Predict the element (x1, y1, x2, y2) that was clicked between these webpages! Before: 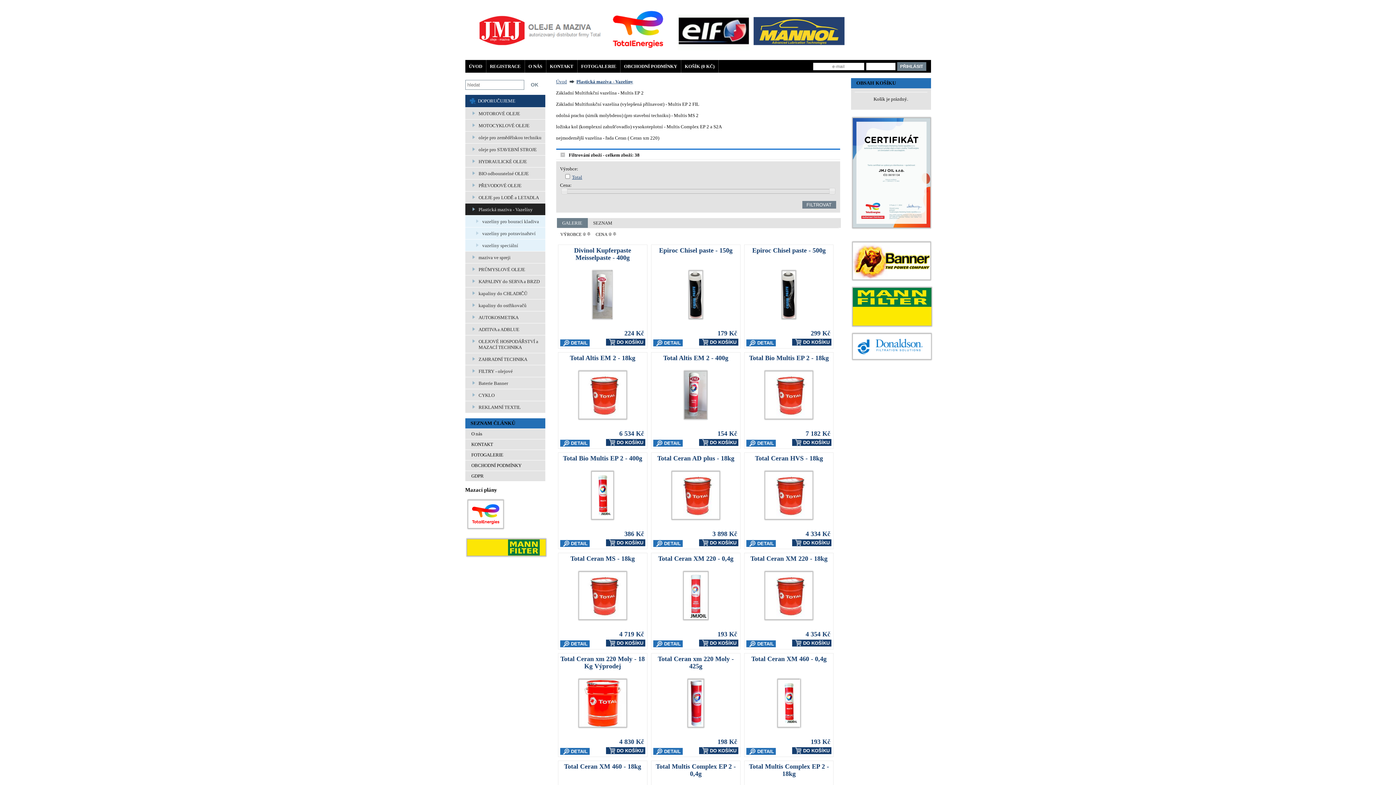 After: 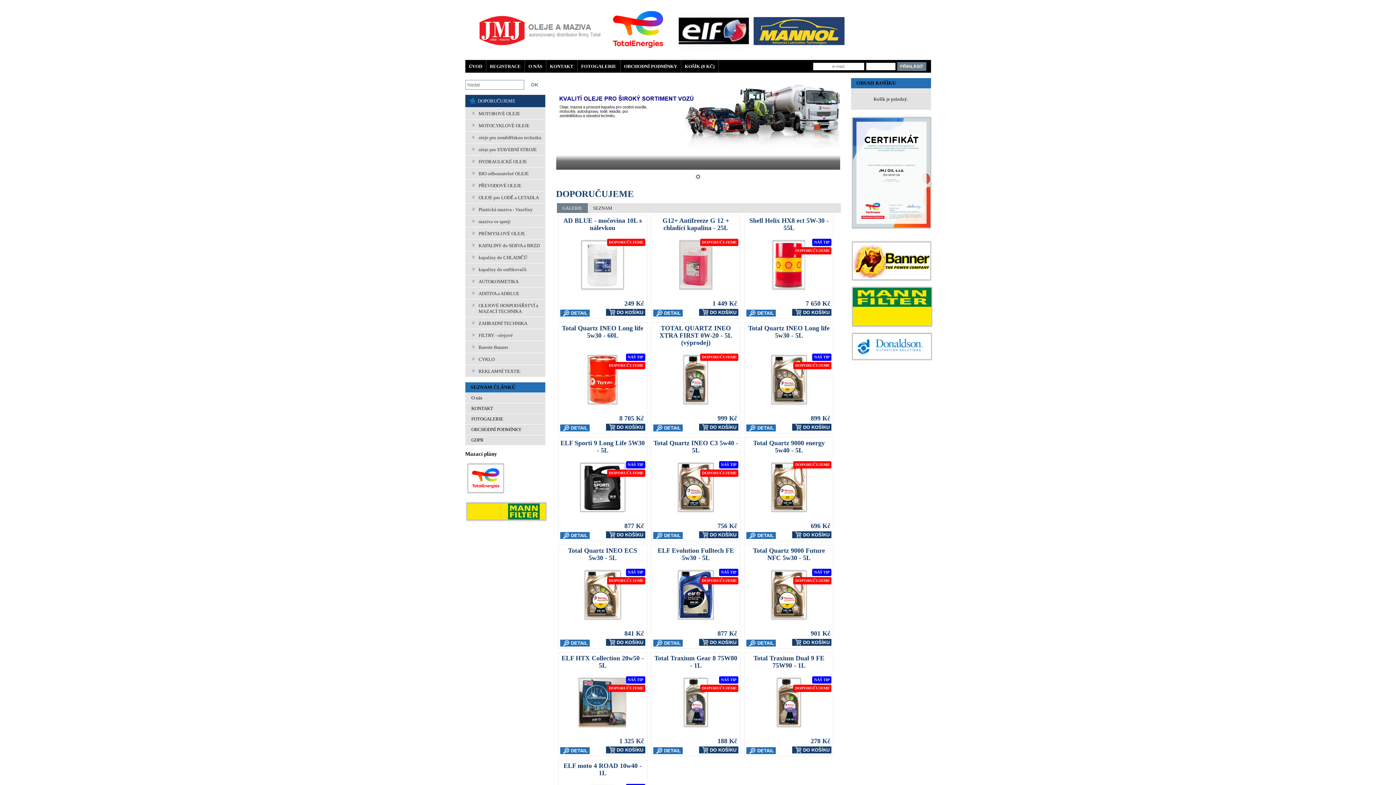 Action: bbox: (465, 60, 486, 72) label: ÚVOD